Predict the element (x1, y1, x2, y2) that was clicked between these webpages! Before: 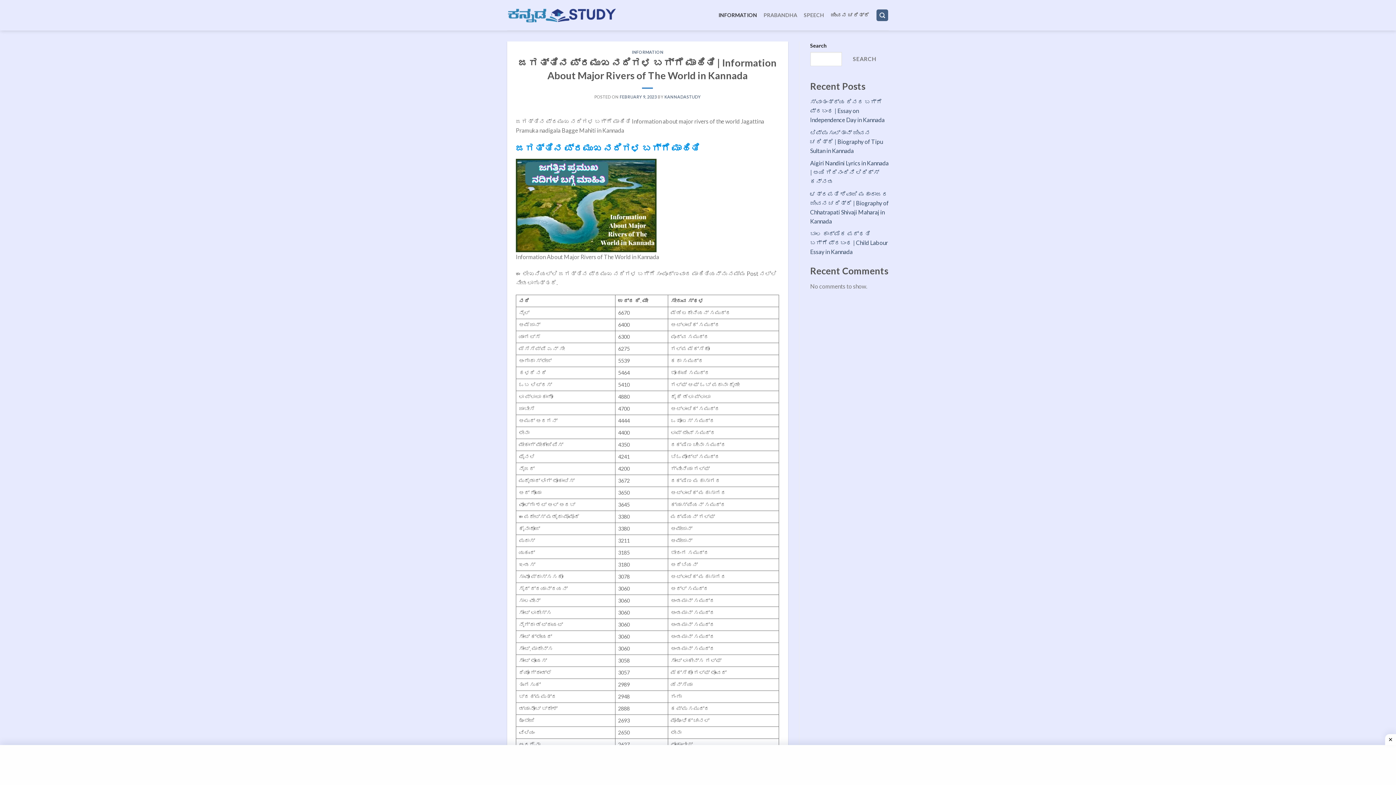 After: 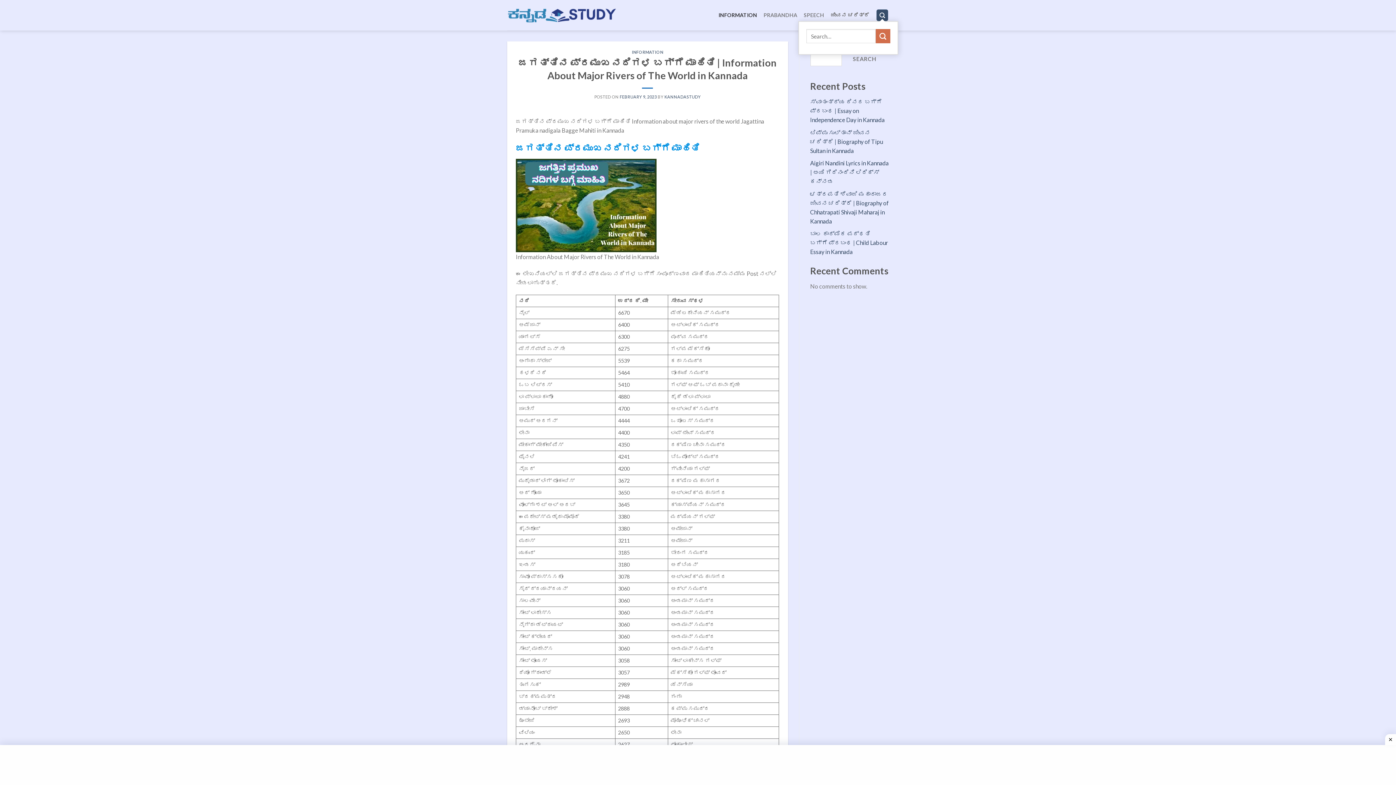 Action: label: Search bbox: (876, 9, 888, 21)